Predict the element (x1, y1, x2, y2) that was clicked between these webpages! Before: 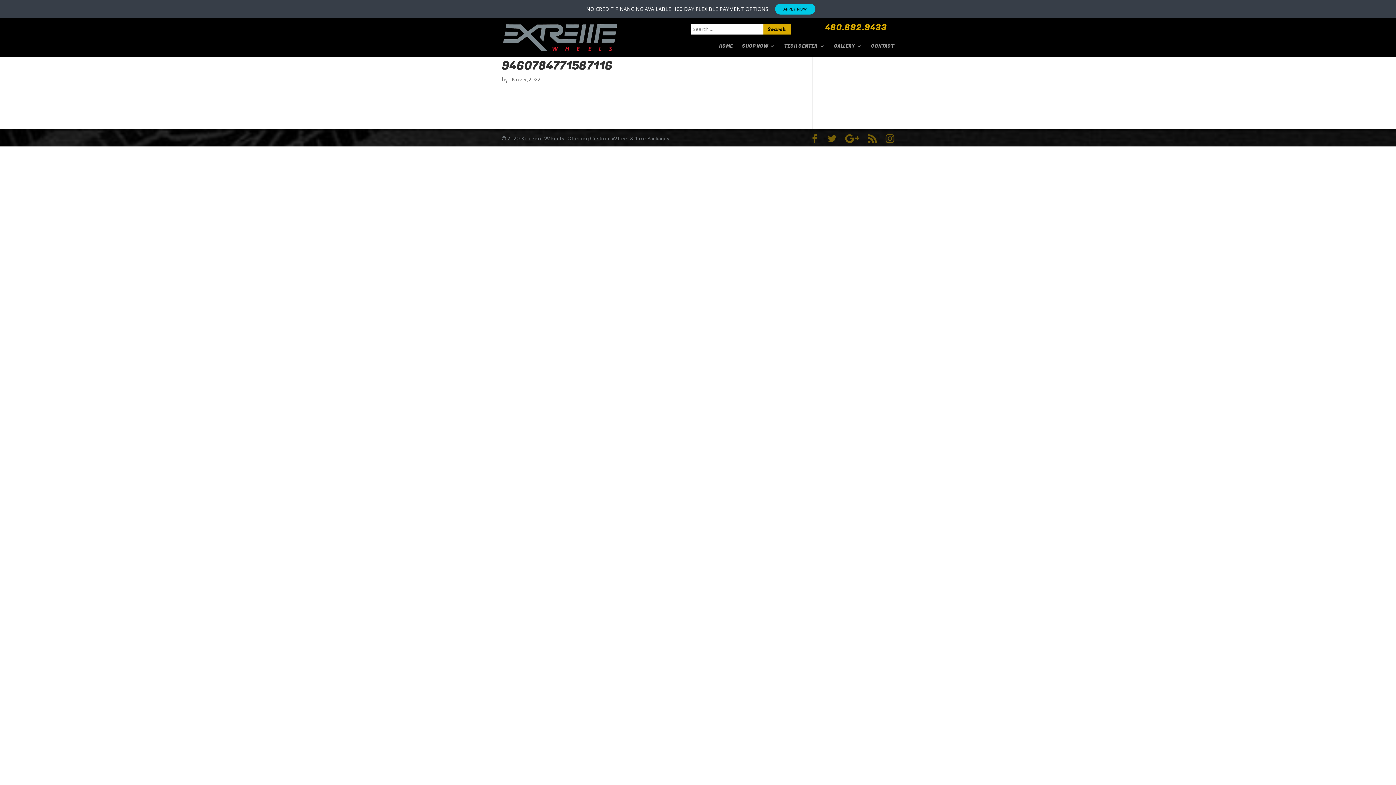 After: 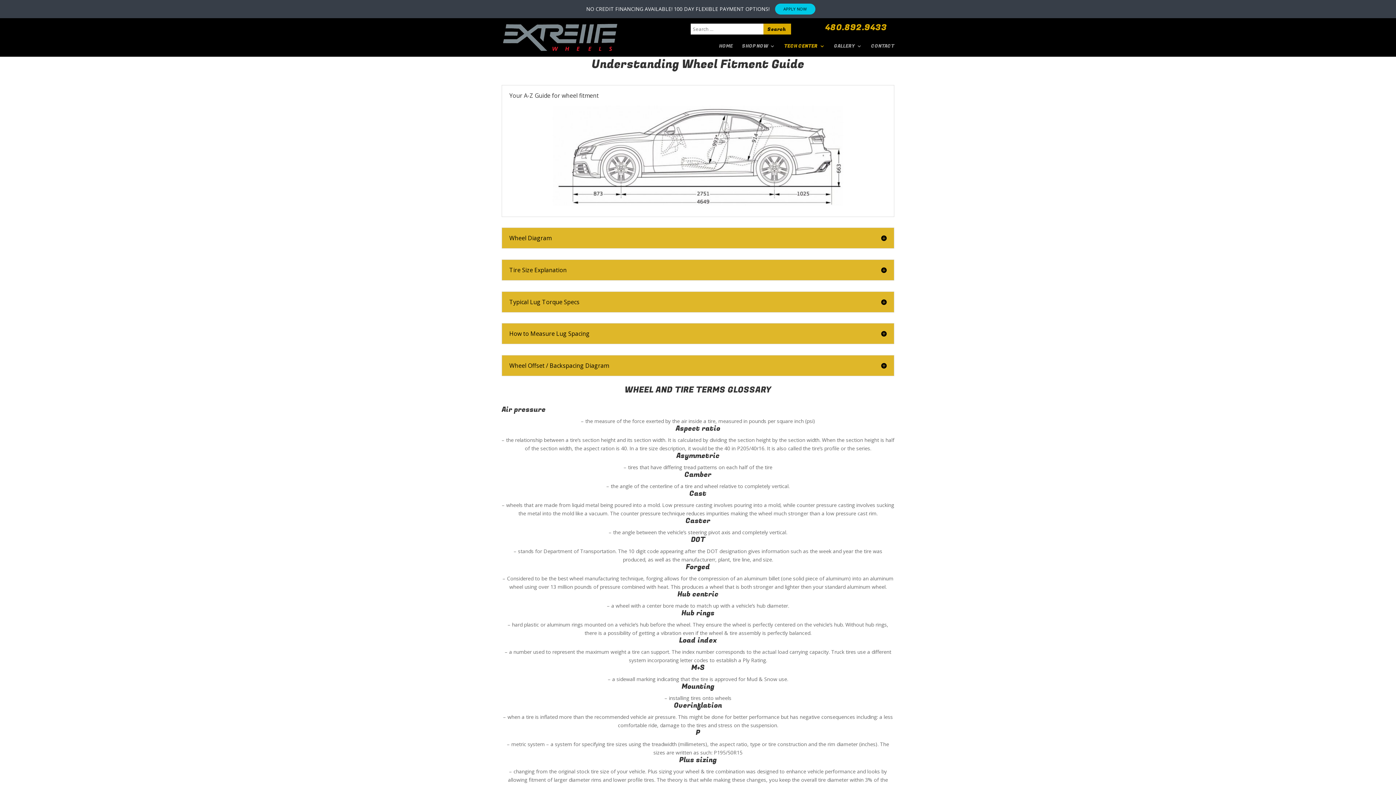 Action: label: TECH CENTER bbox: (784, 43, 825, 56)